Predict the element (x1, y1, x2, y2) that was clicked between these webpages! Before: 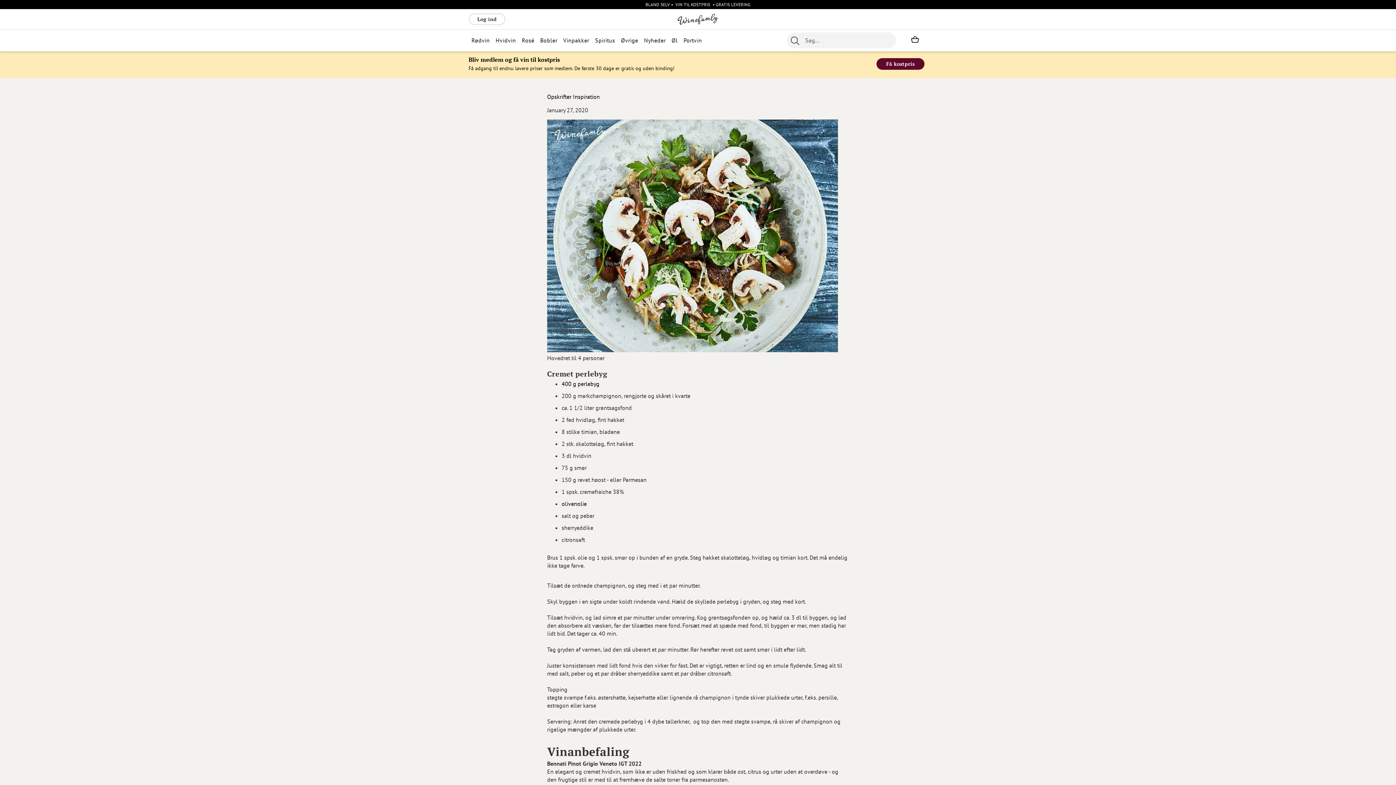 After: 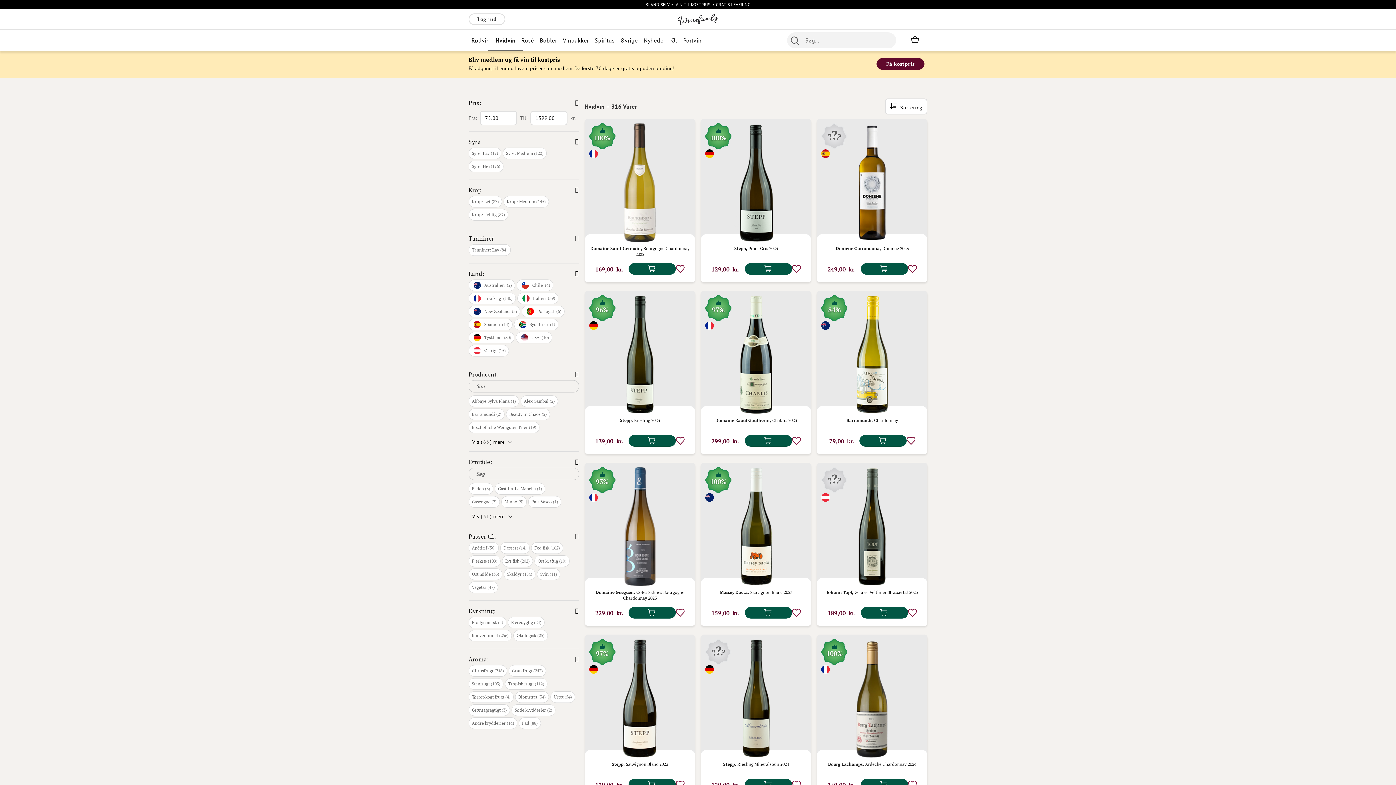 Action: label: Hvidvin bbox: (495, 36, 516, 44)